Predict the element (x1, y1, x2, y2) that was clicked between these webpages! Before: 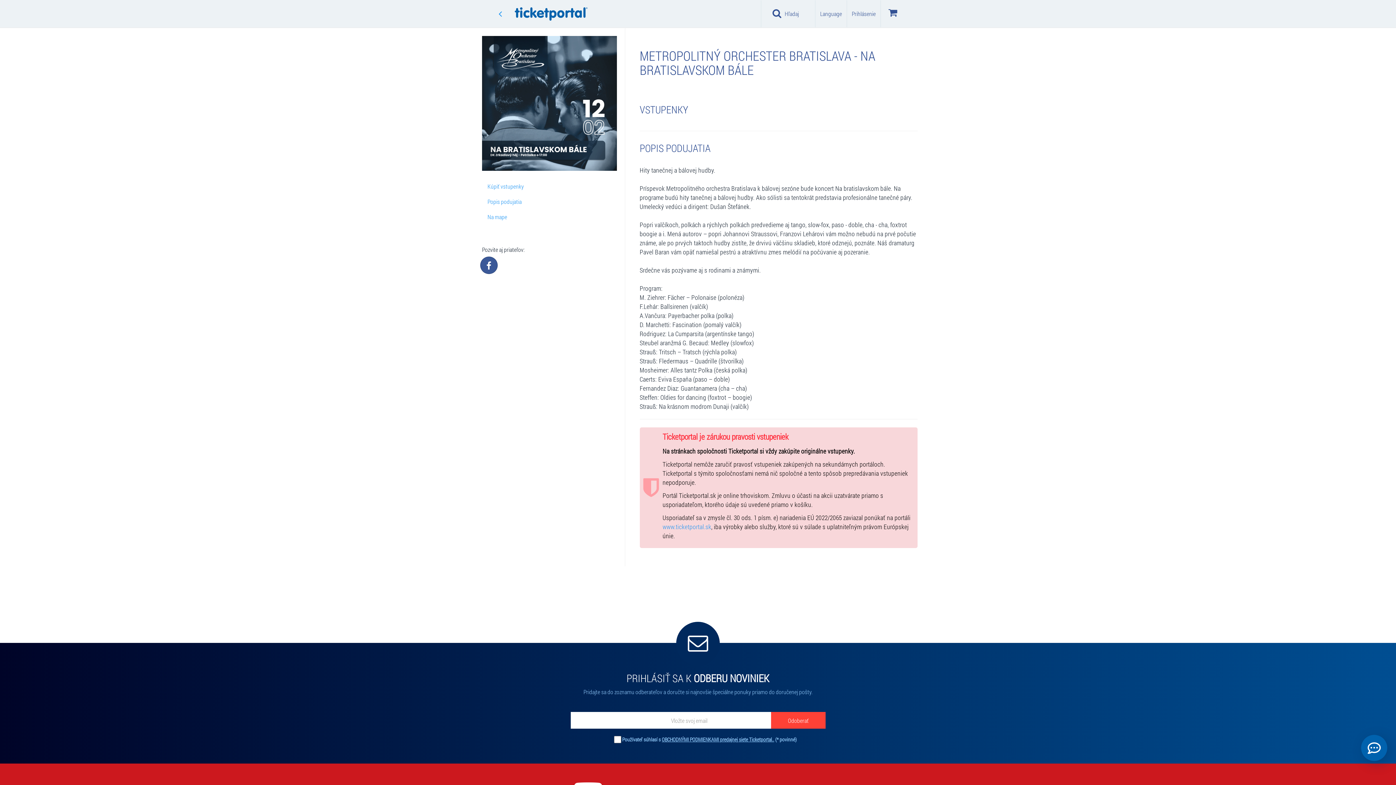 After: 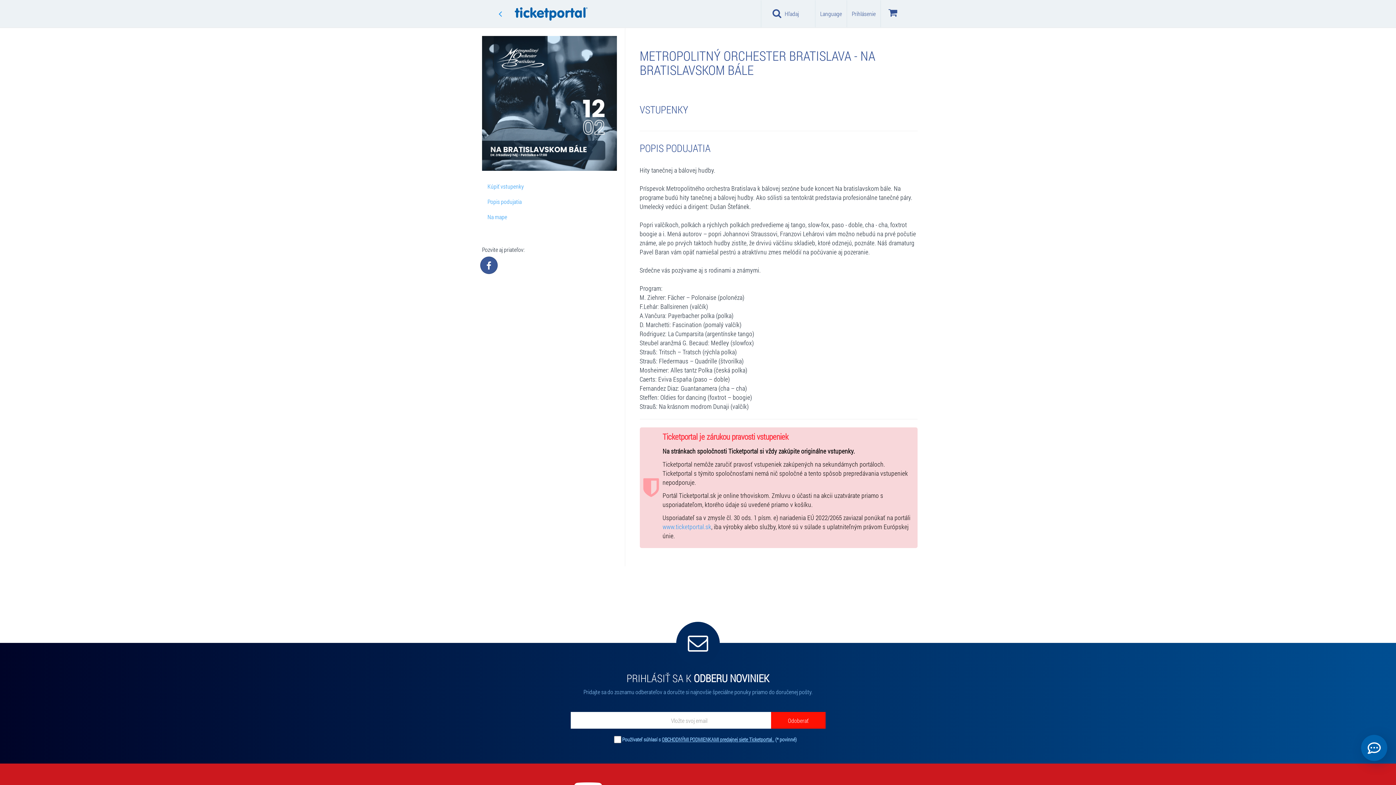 Action: label: Odoberať bbox: (771, 712, 825, 729)